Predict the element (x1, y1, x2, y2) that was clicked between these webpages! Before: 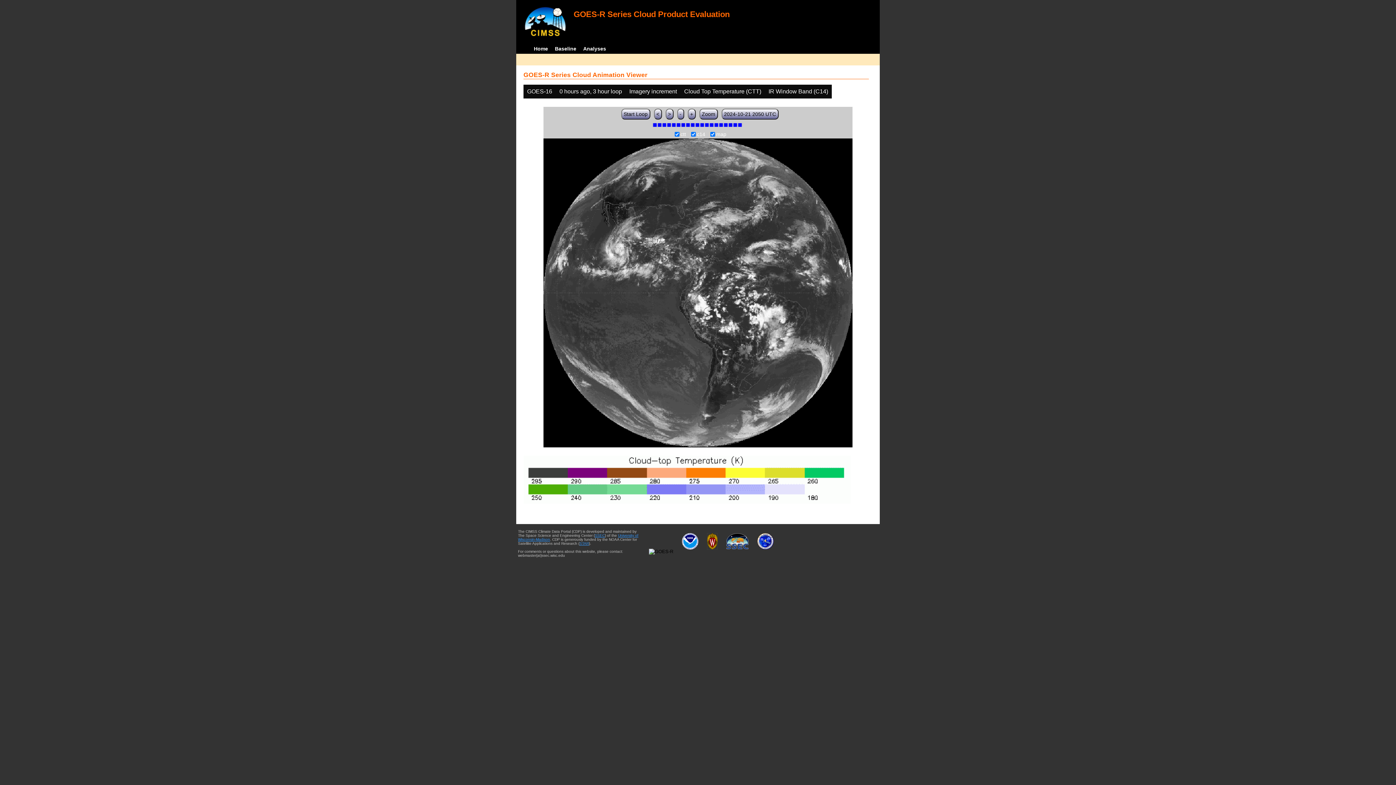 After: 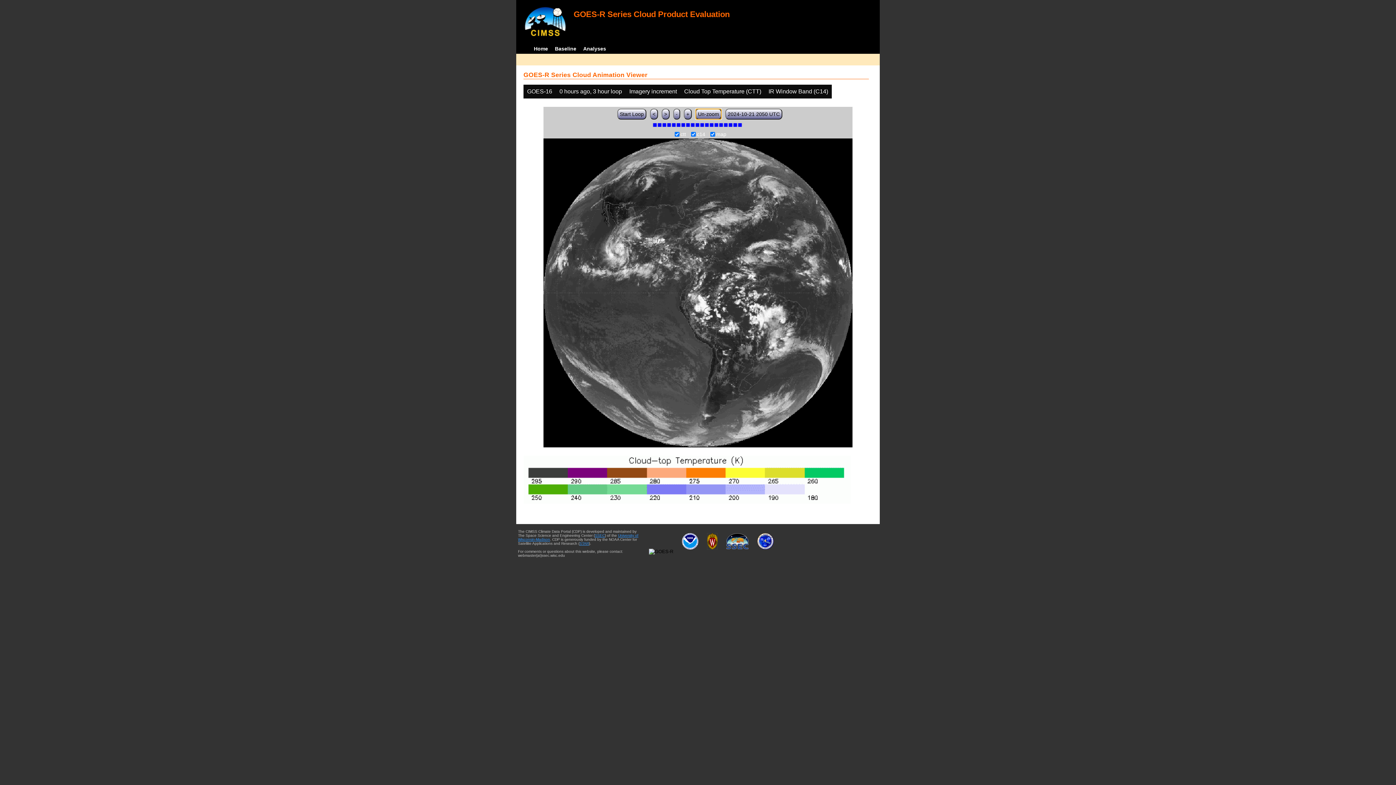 Action: label: Zoom bbox: (699, 108, 718, 119)